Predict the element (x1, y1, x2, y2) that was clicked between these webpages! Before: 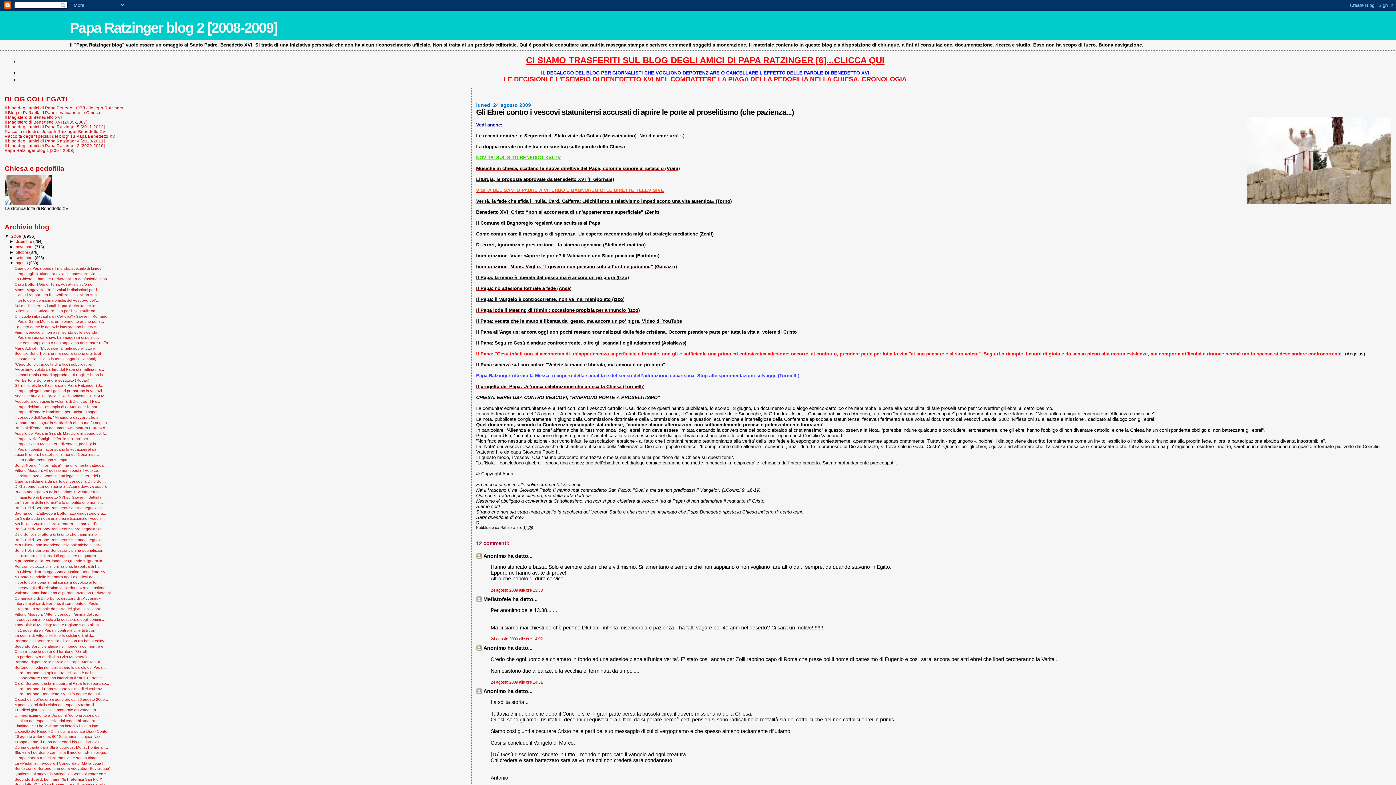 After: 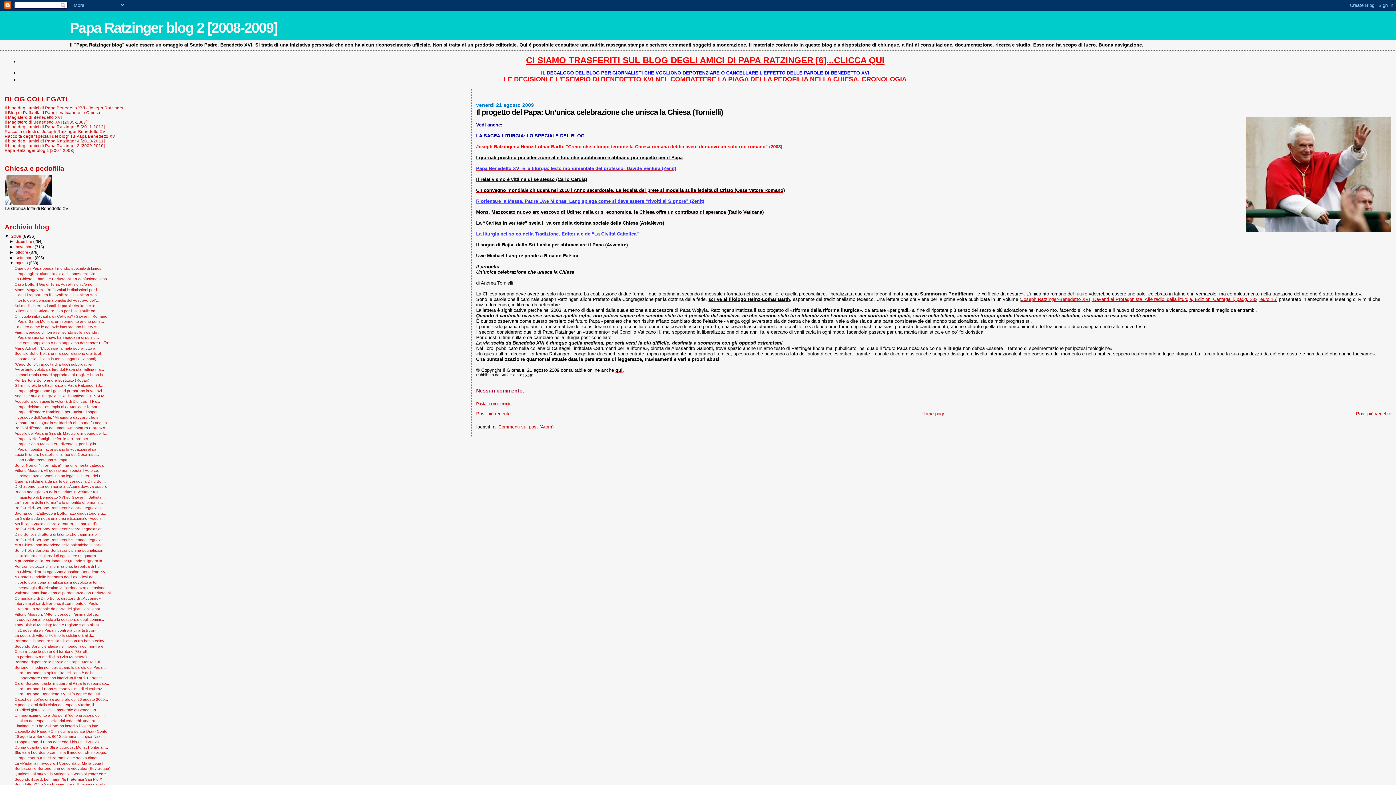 Action: bbox: (476, 384, 644, 389) label: Il progetto del Papa: Un’unica celebrazione che unisca la Chiesa (Tornielli)